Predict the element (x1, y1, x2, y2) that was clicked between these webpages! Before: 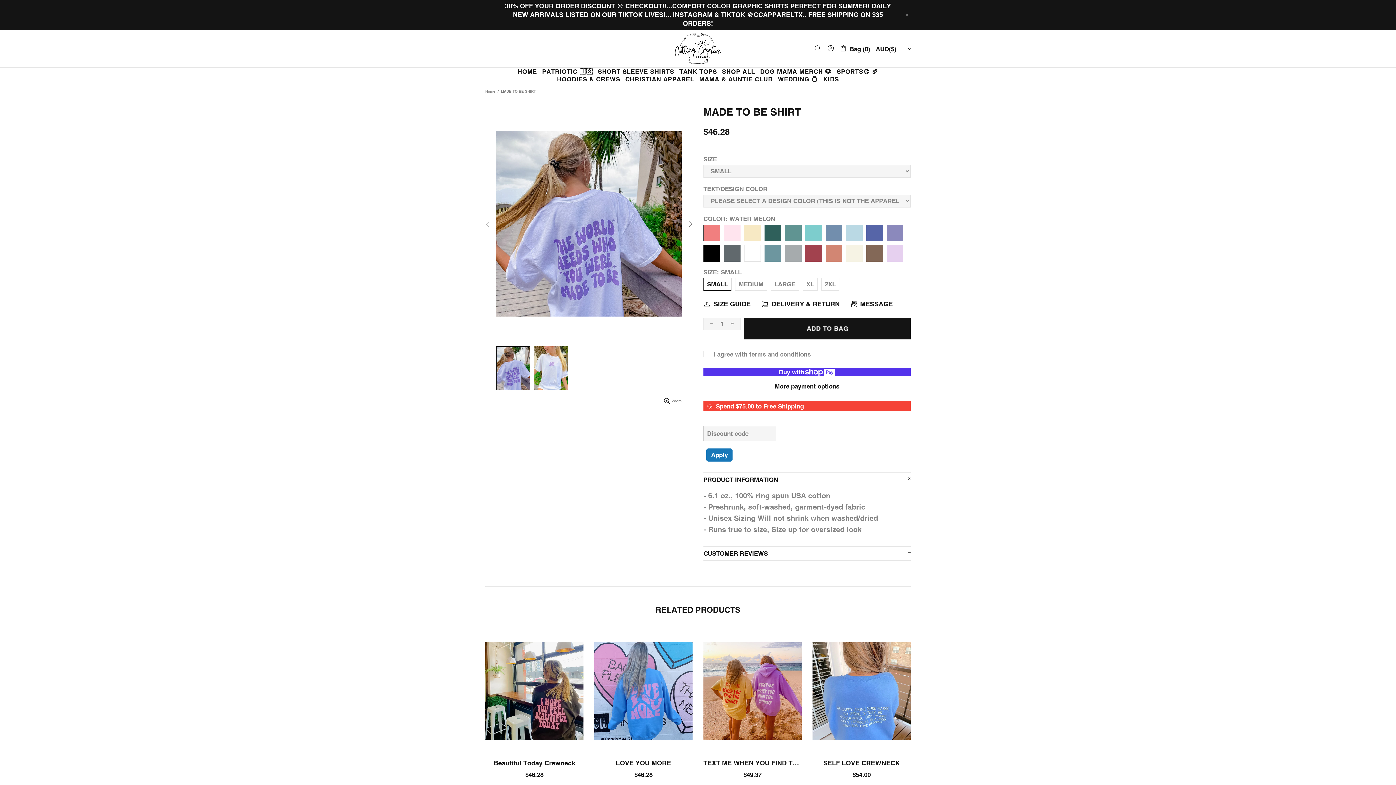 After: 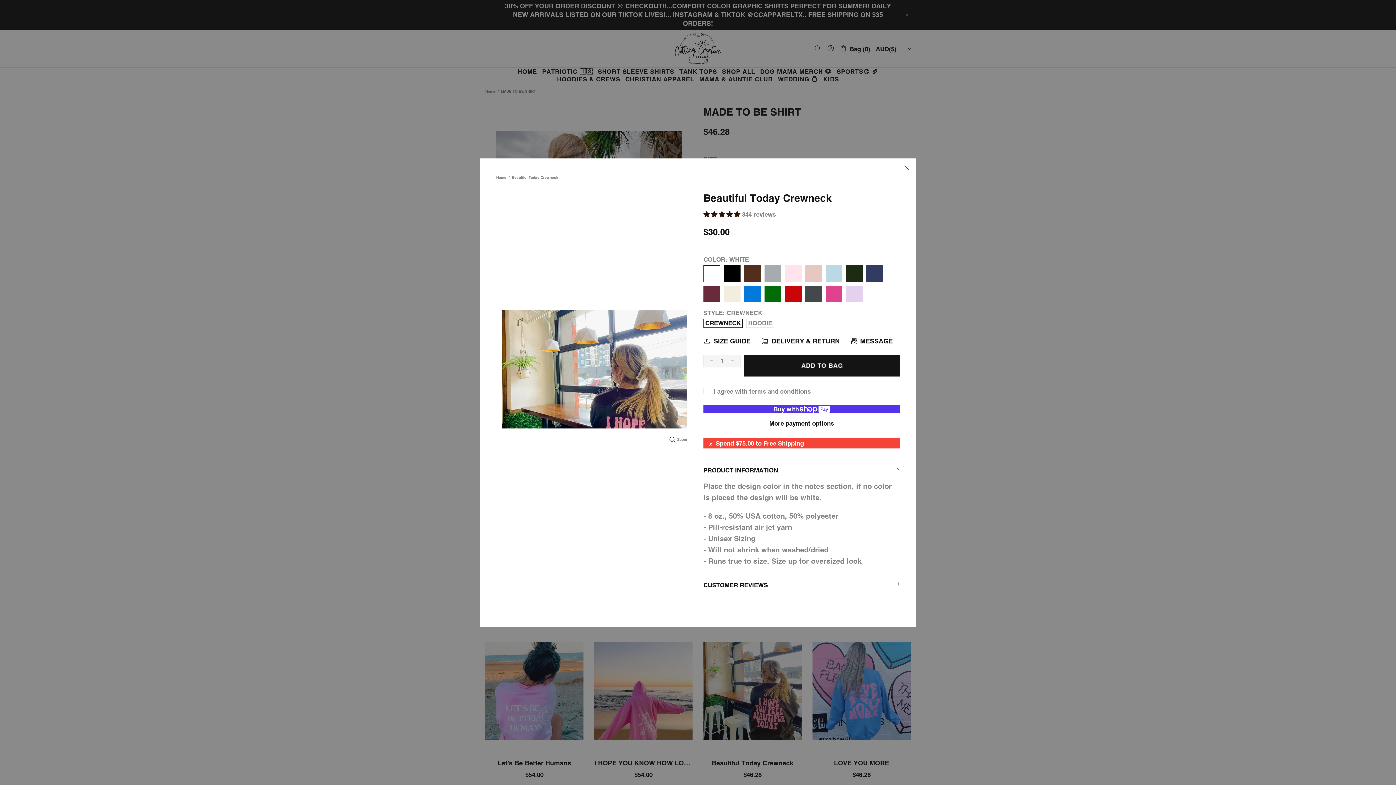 Action: bbox: (567, 631, 580, 644)